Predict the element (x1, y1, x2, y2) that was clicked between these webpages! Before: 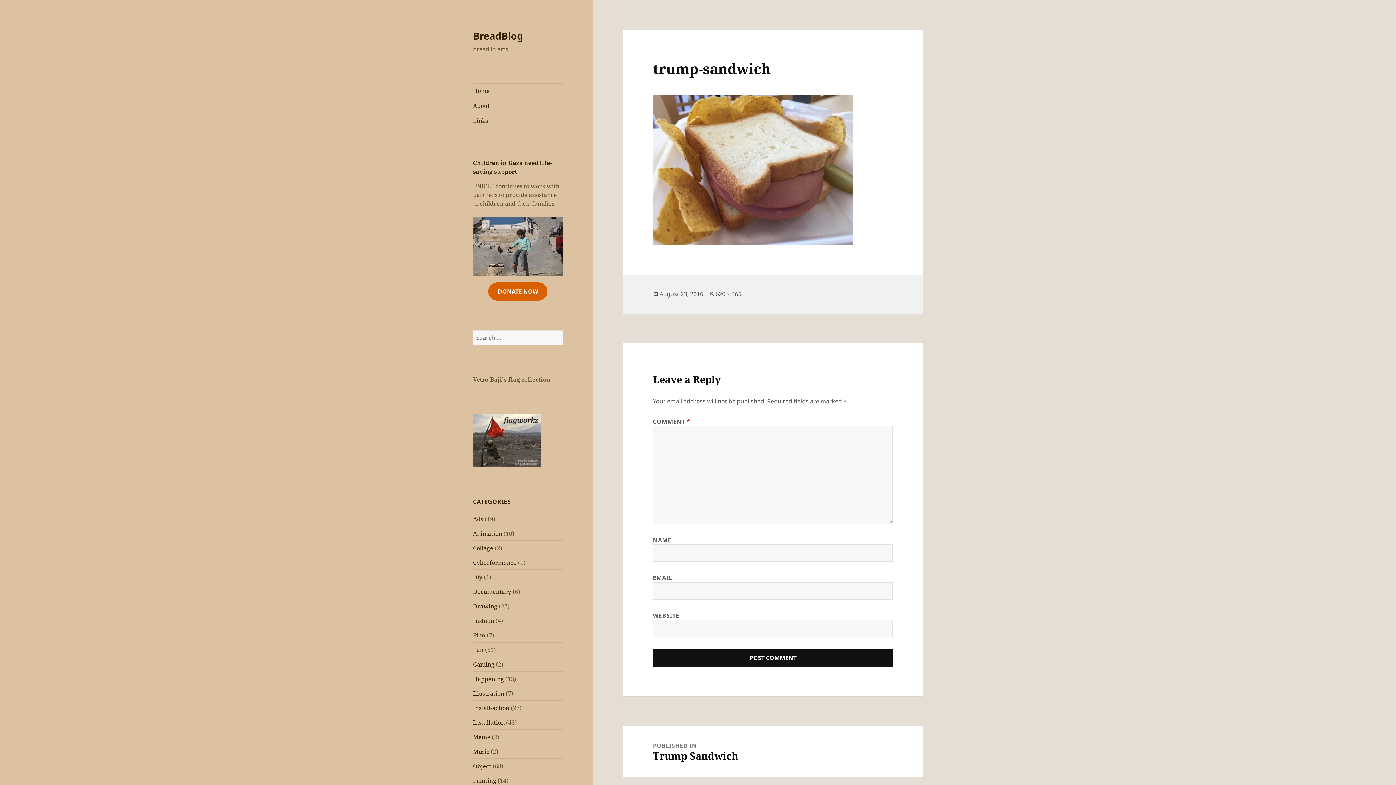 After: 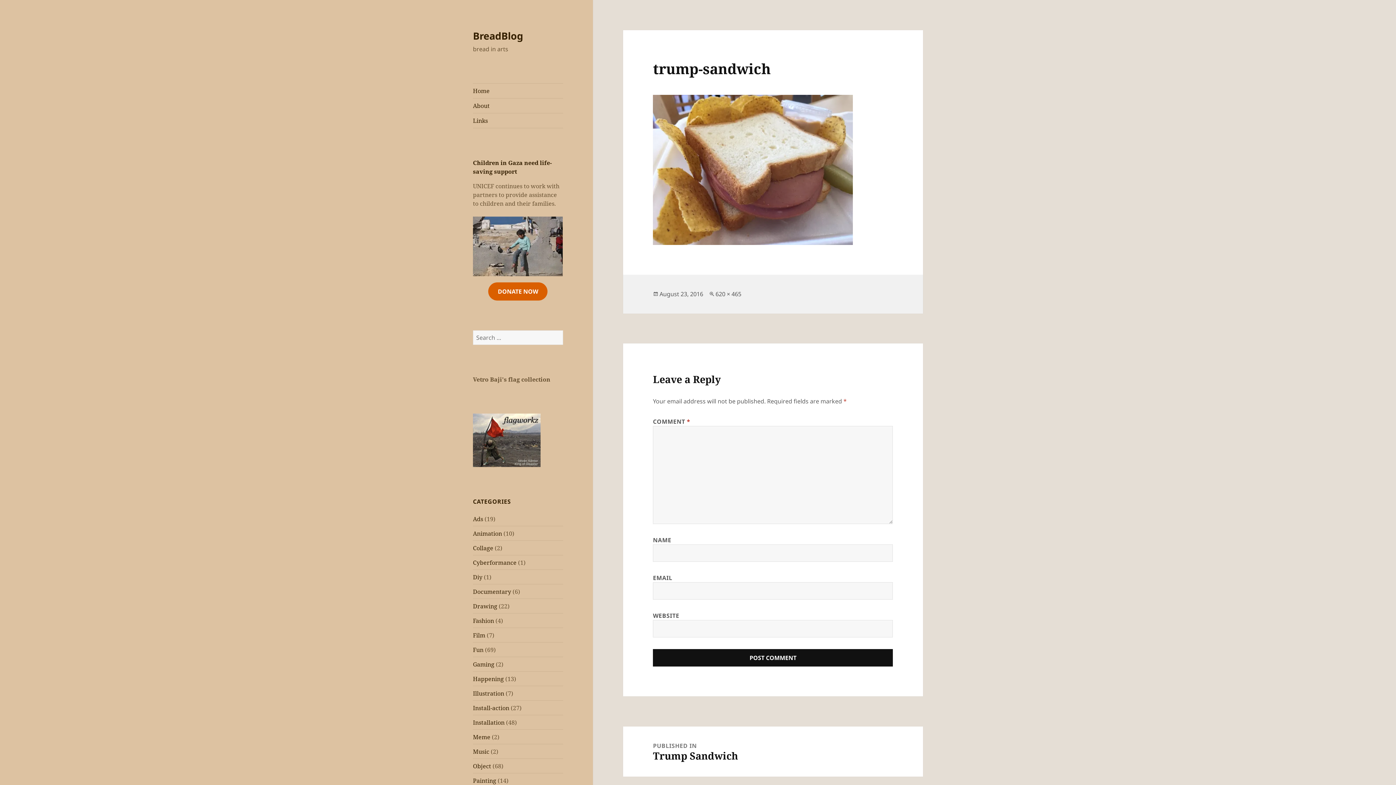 Action: bbox: (659, 290, 703, 298) label: August 23, 2016